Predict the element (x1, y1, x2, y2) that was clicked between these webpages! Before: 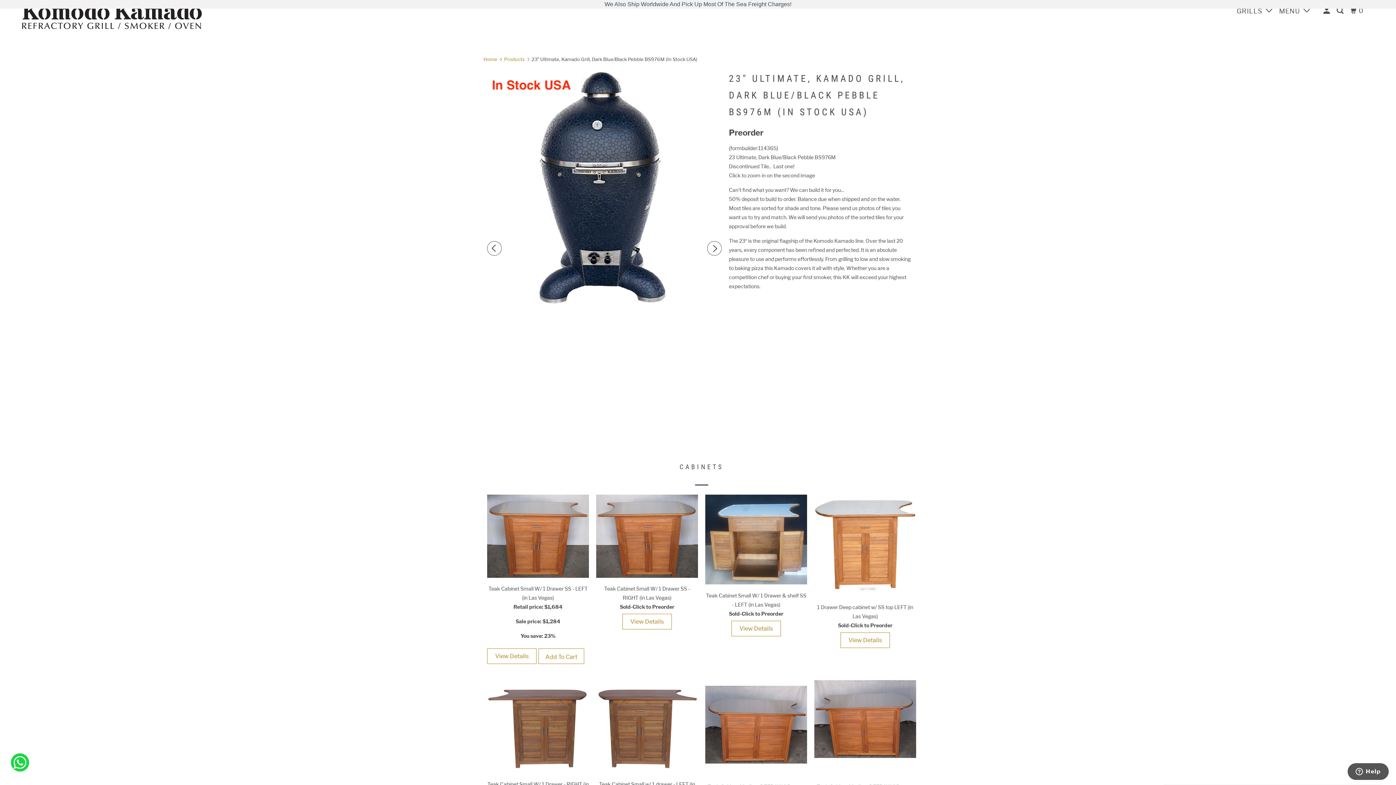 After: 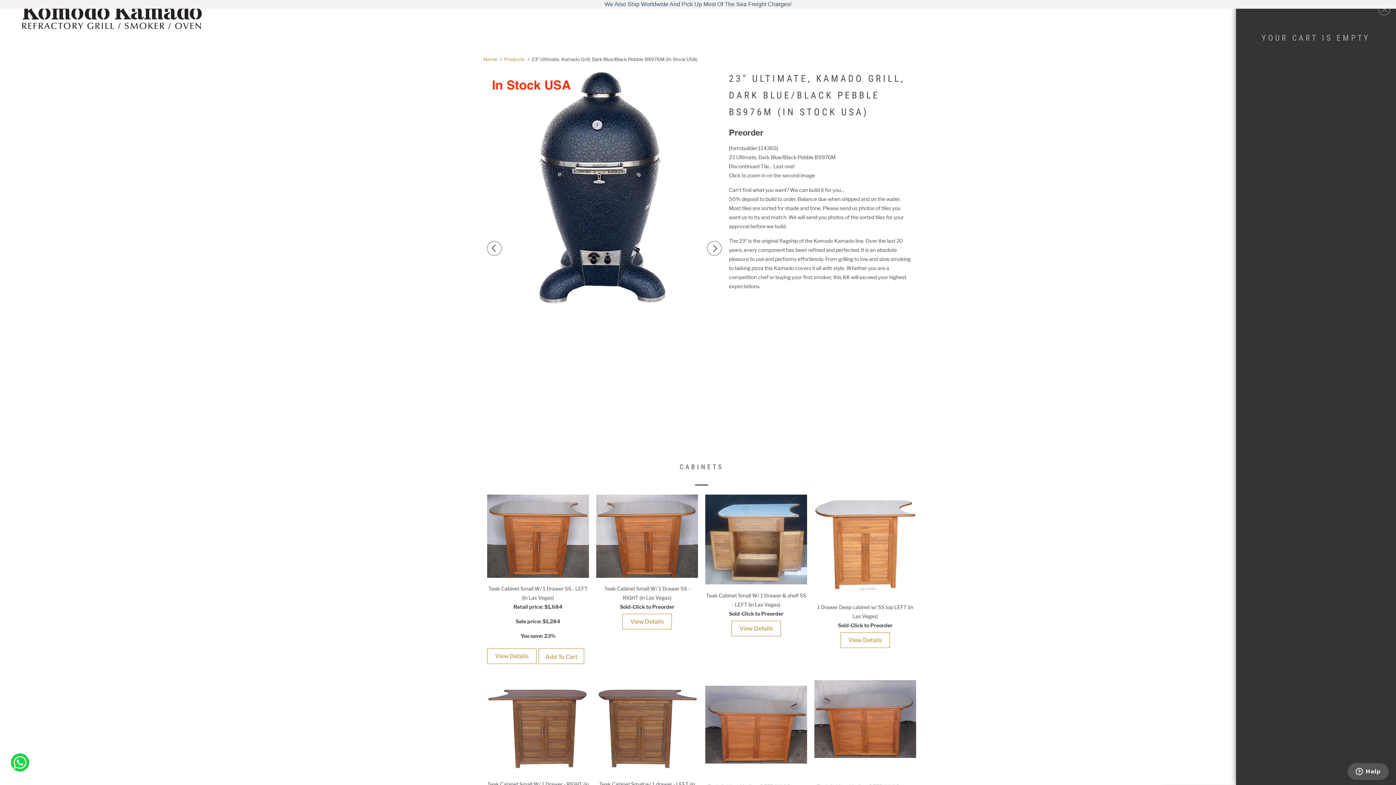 Action: label: 0 bbox: (1348, 3, 1366, 18)